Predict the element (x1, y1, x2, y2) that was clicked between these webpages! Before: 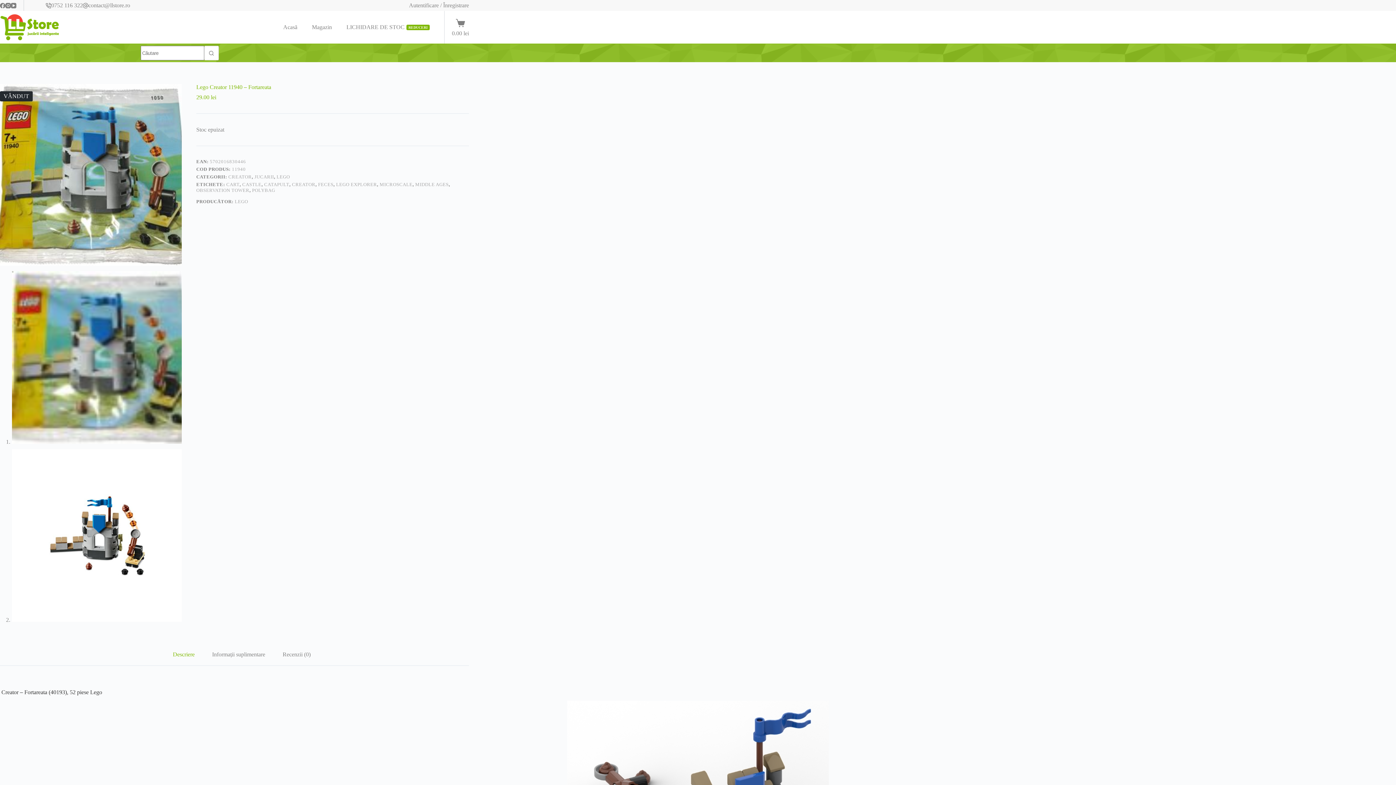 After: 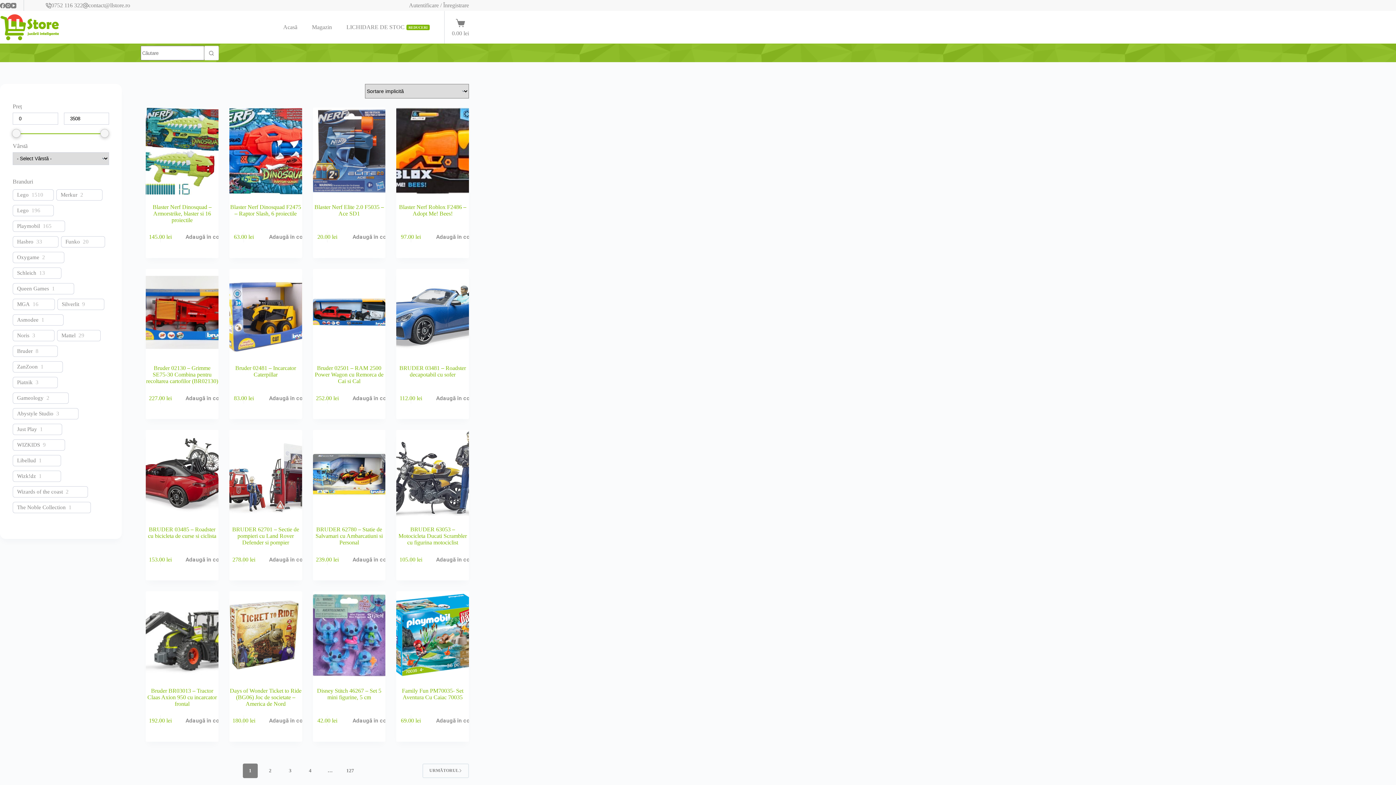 Action: label: JUCARII bbox: (254, 174, 274, 179)